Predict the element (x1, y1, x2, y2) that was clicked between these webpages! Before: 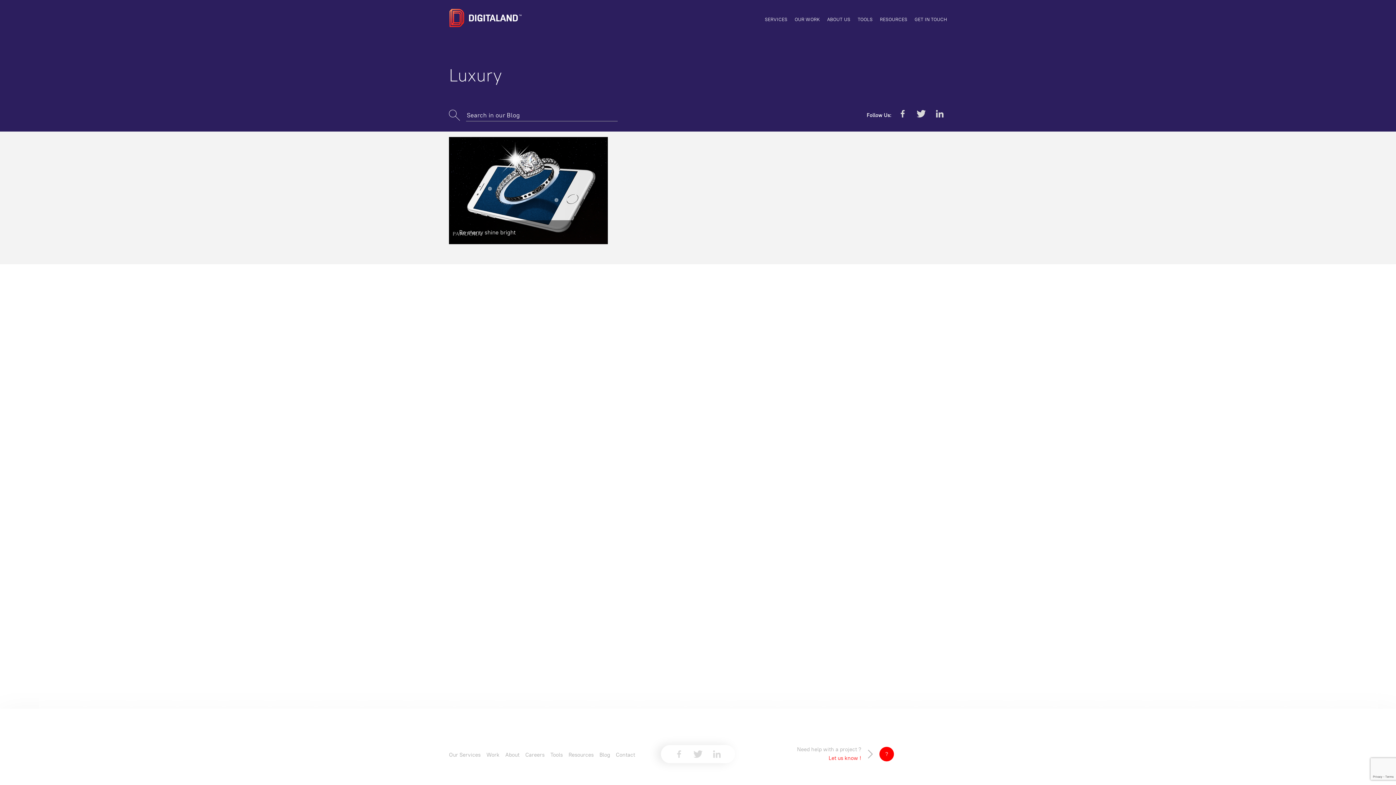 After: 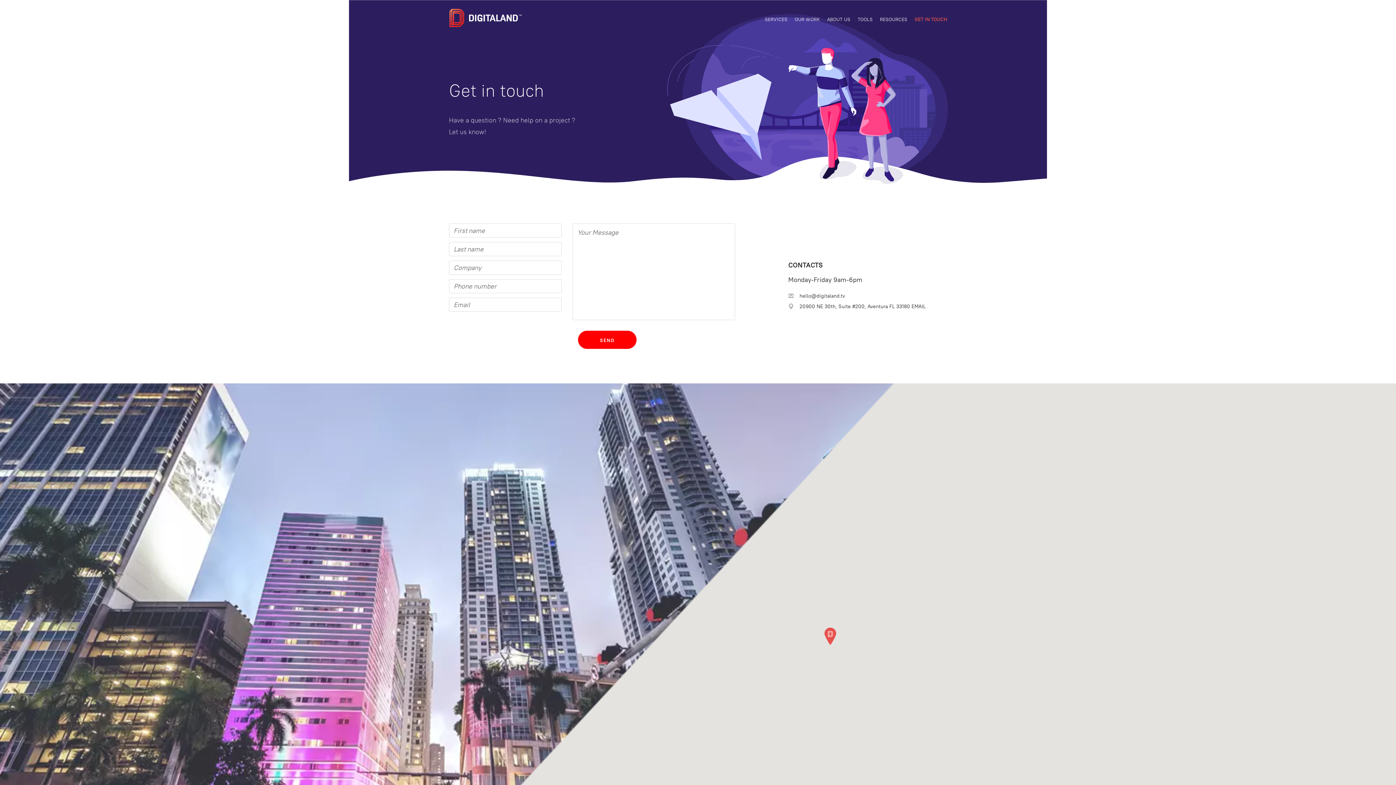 Action: label: Contact bbox: (616, 751, 635, 758)